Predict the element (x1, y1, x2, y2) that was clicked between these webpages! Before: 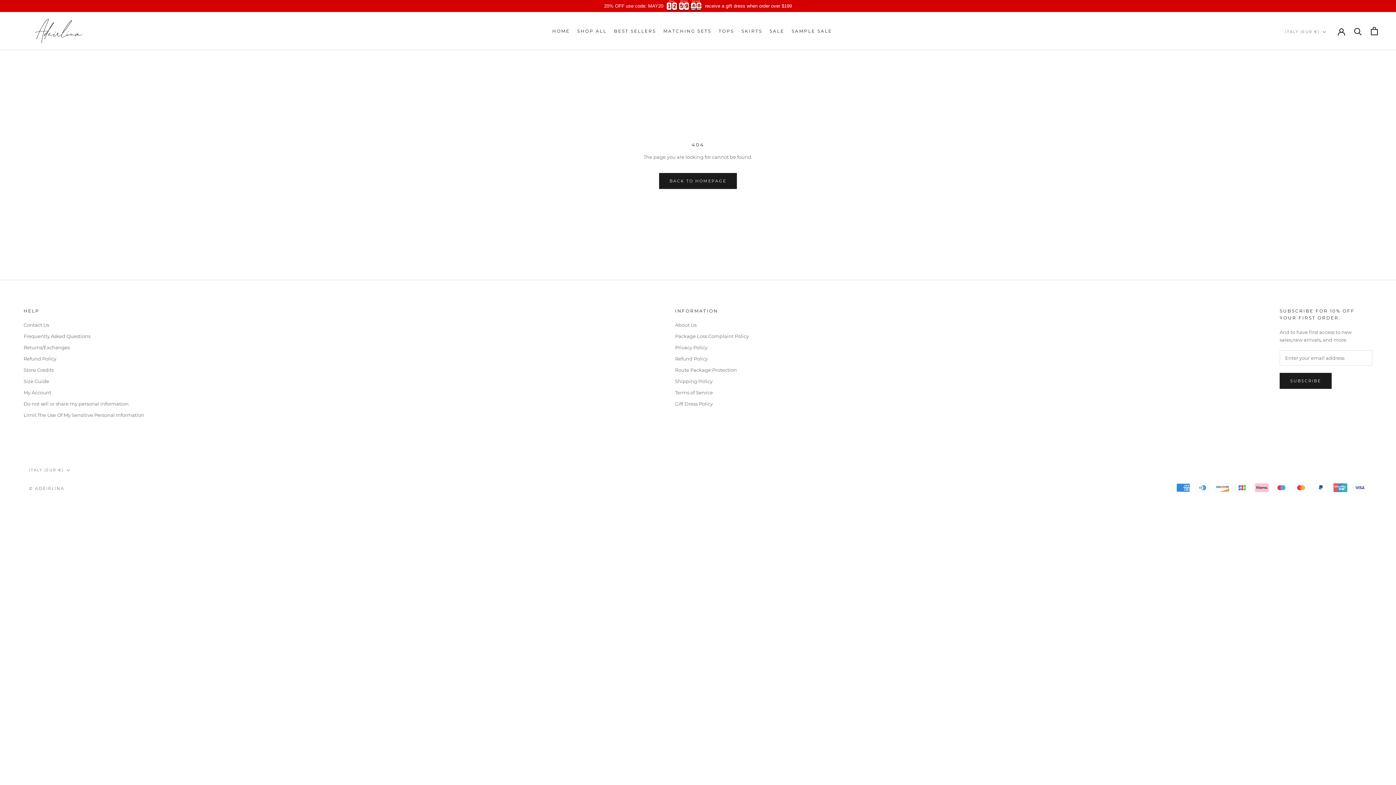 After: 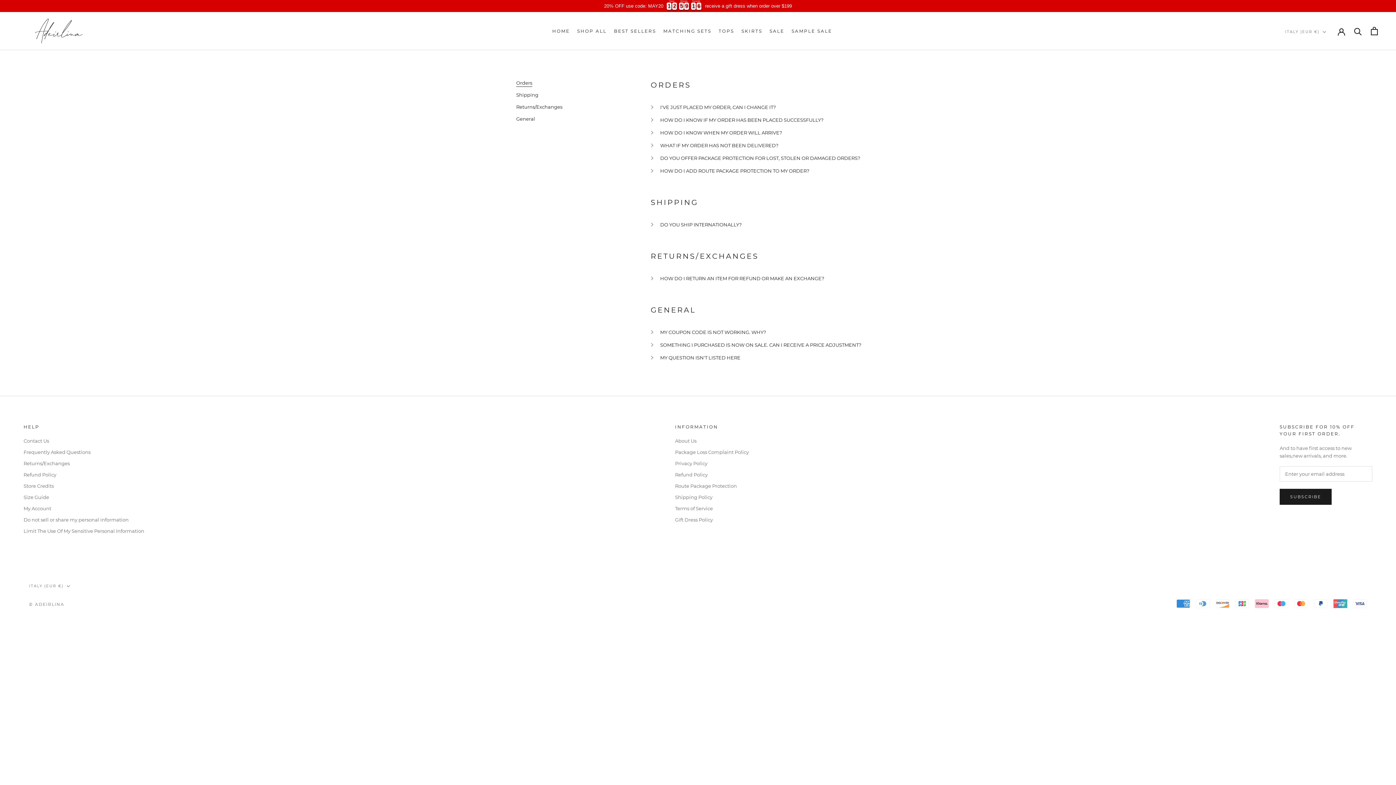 Action: bbox: (23, 333, 144, 340) label: Frequently Asked Questions